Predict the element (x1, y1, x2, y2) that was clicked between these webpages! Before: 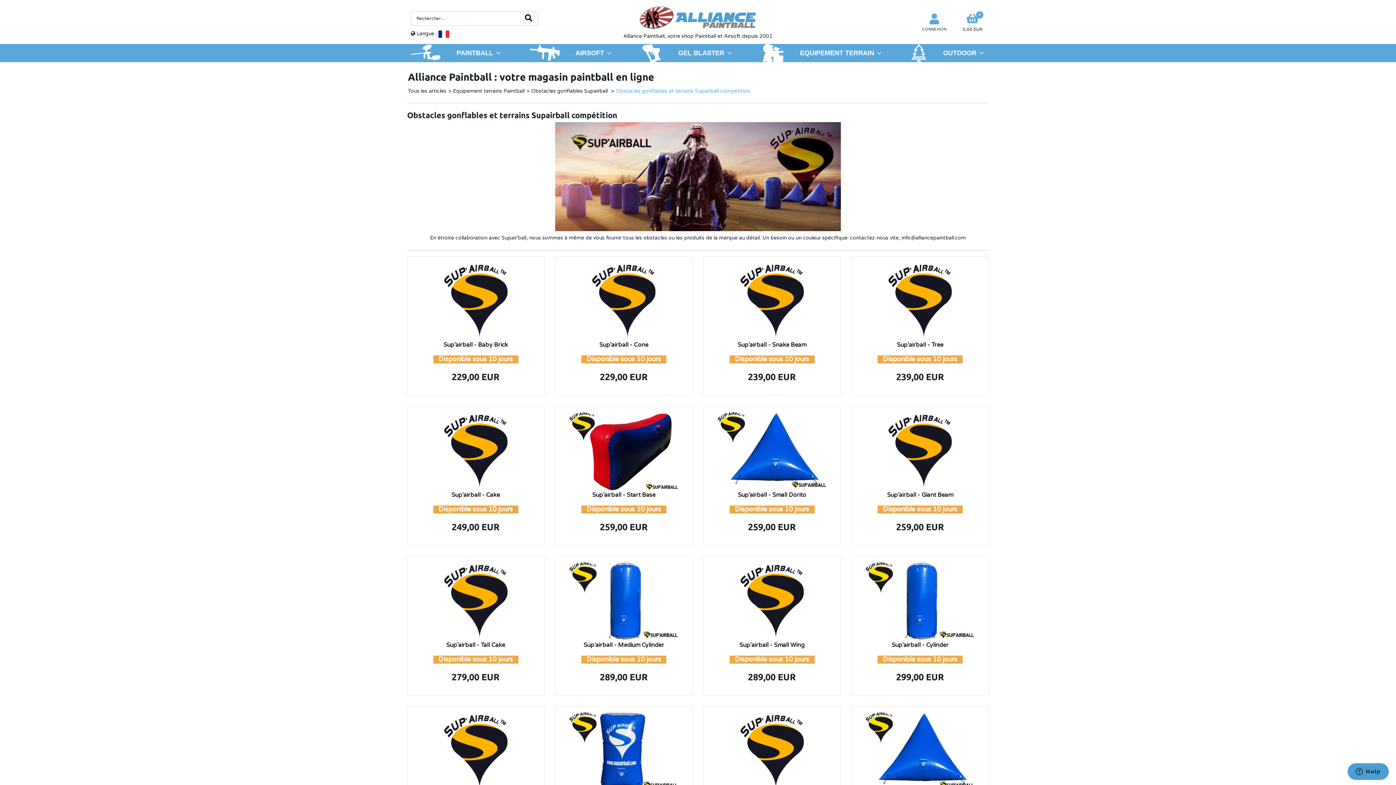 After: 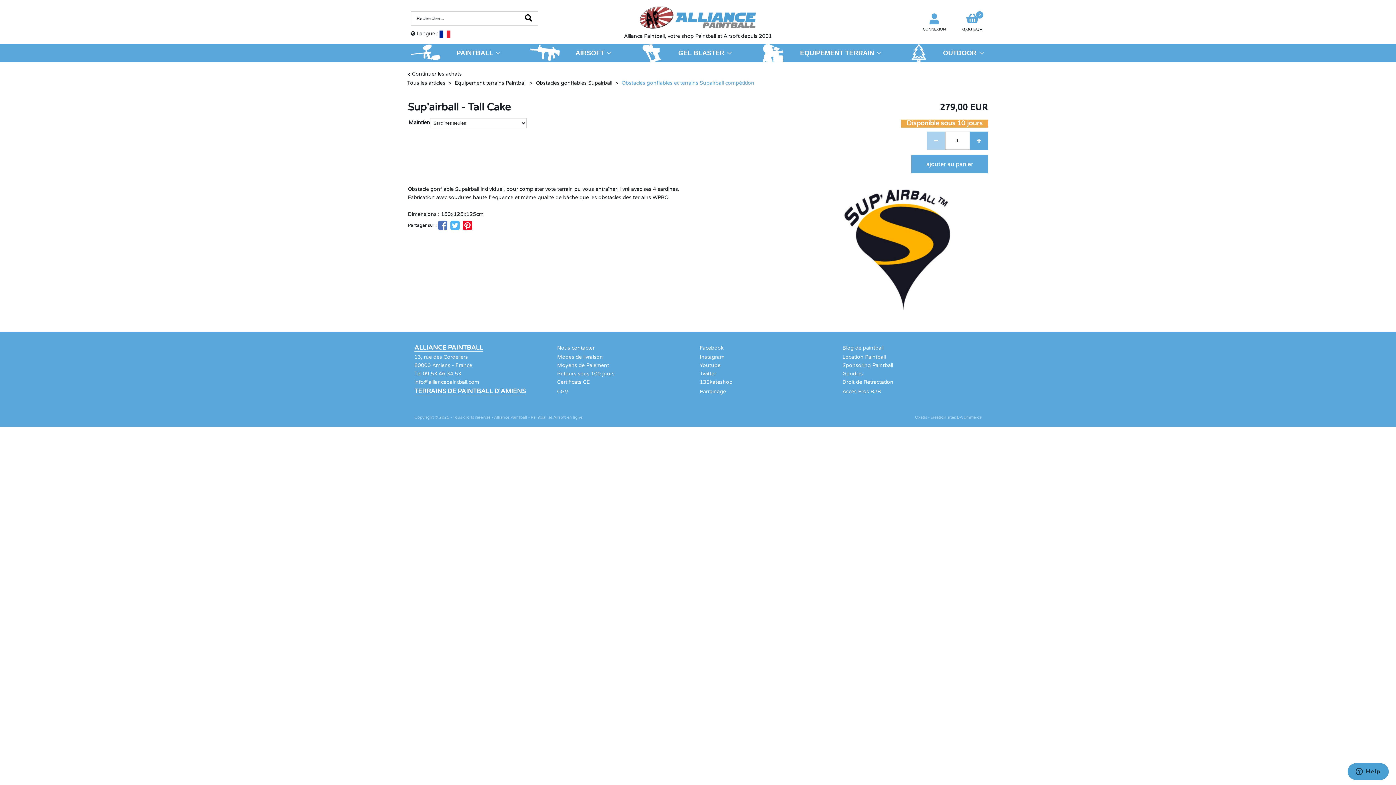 Action: label: Sup'airball - Tall Cake bbox: (446, 642, 505, 648)